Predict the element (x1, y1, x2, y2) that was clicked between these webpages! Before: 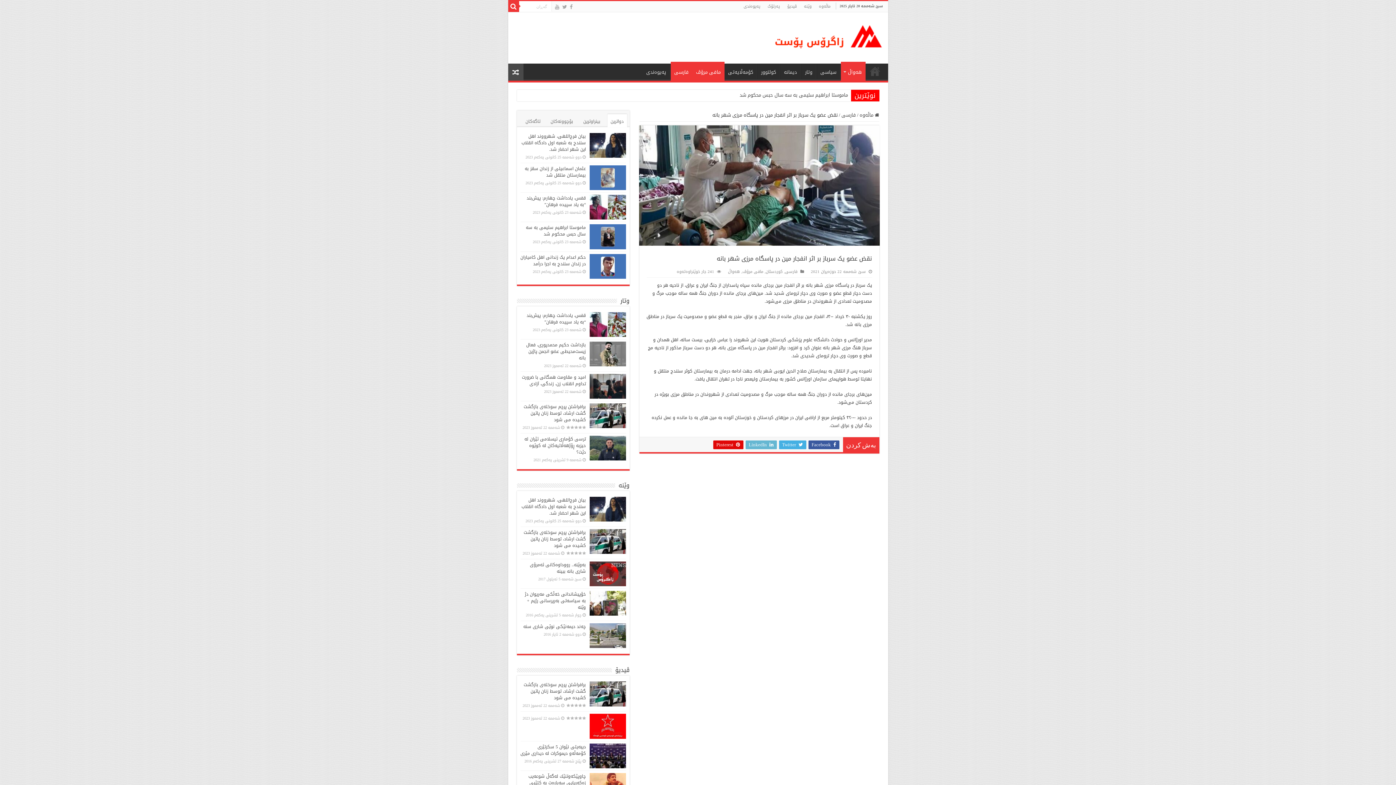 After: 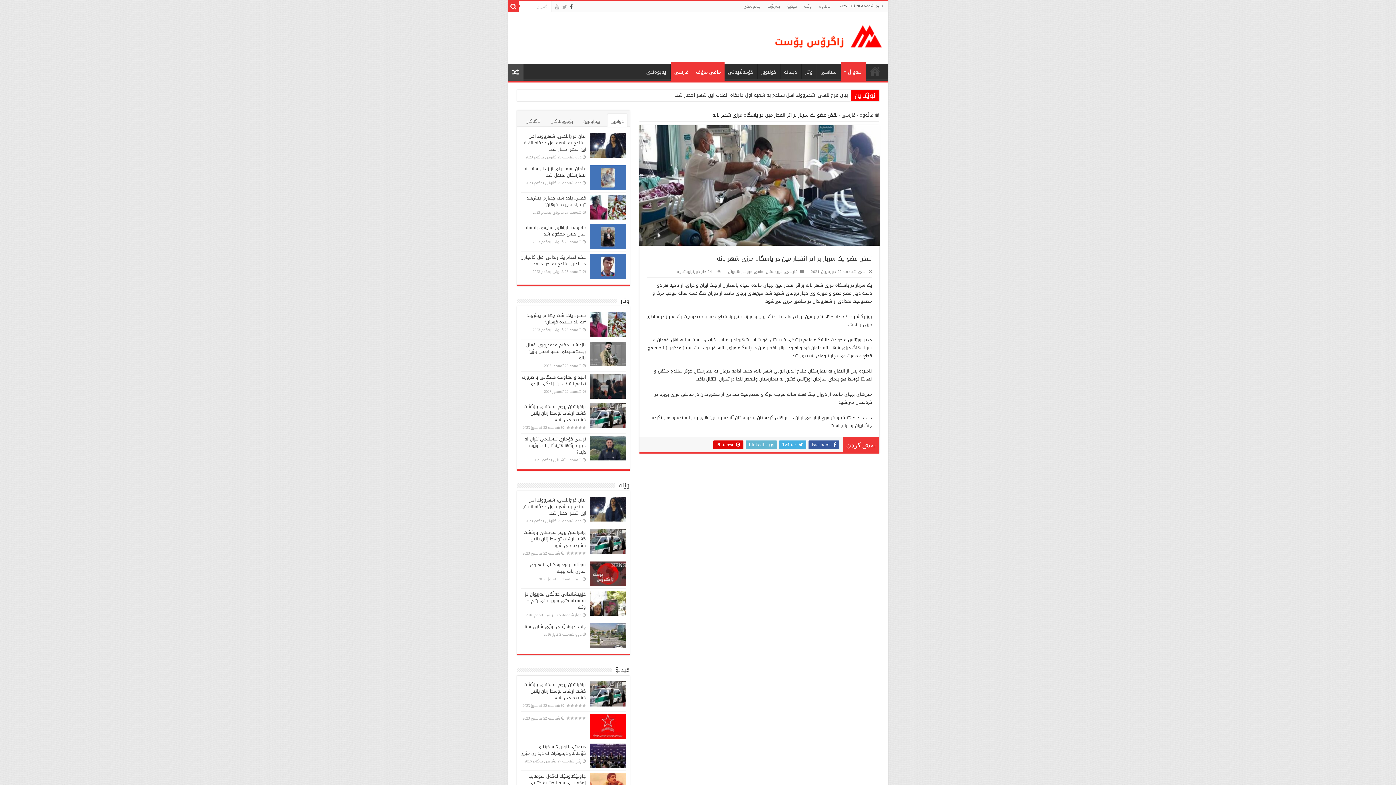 Action: bbox: (569, 2, 573, 11)